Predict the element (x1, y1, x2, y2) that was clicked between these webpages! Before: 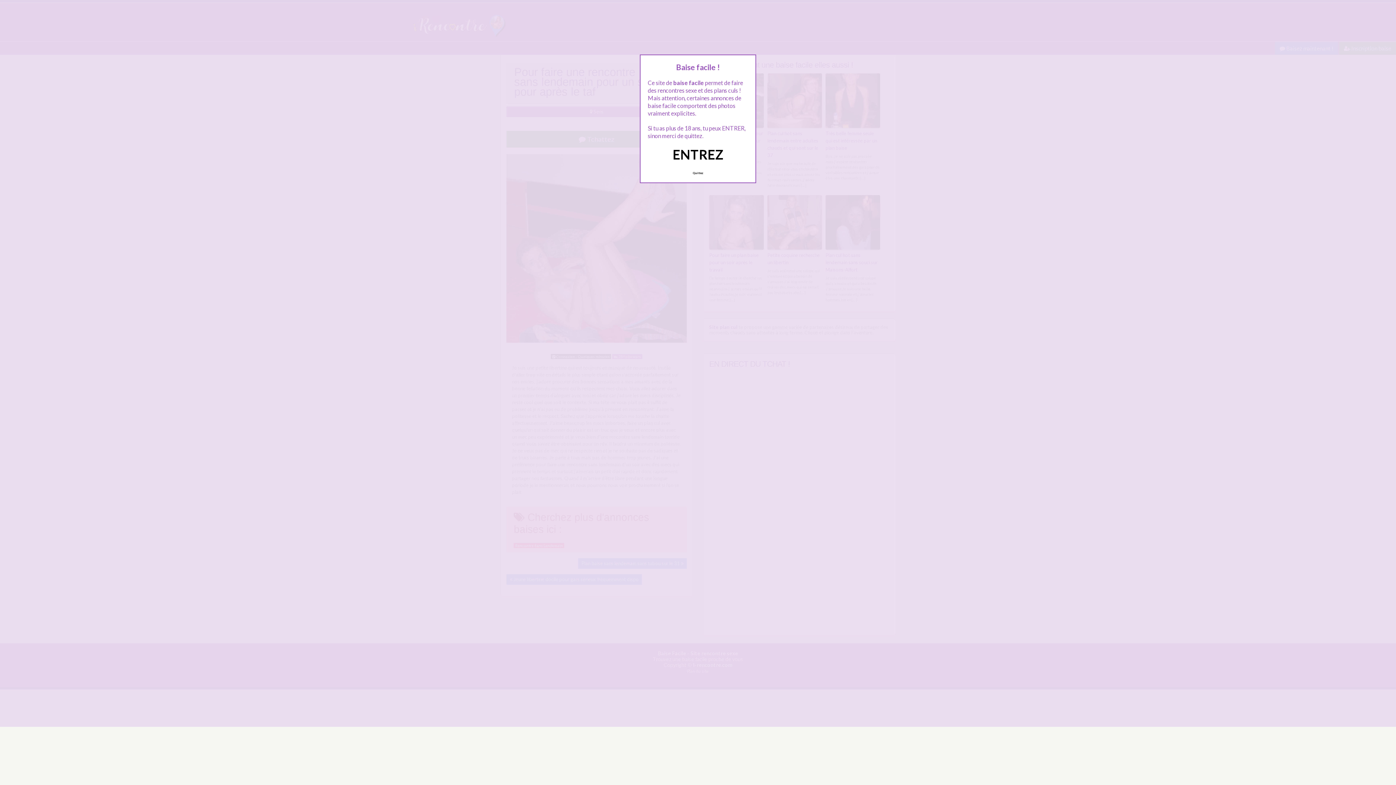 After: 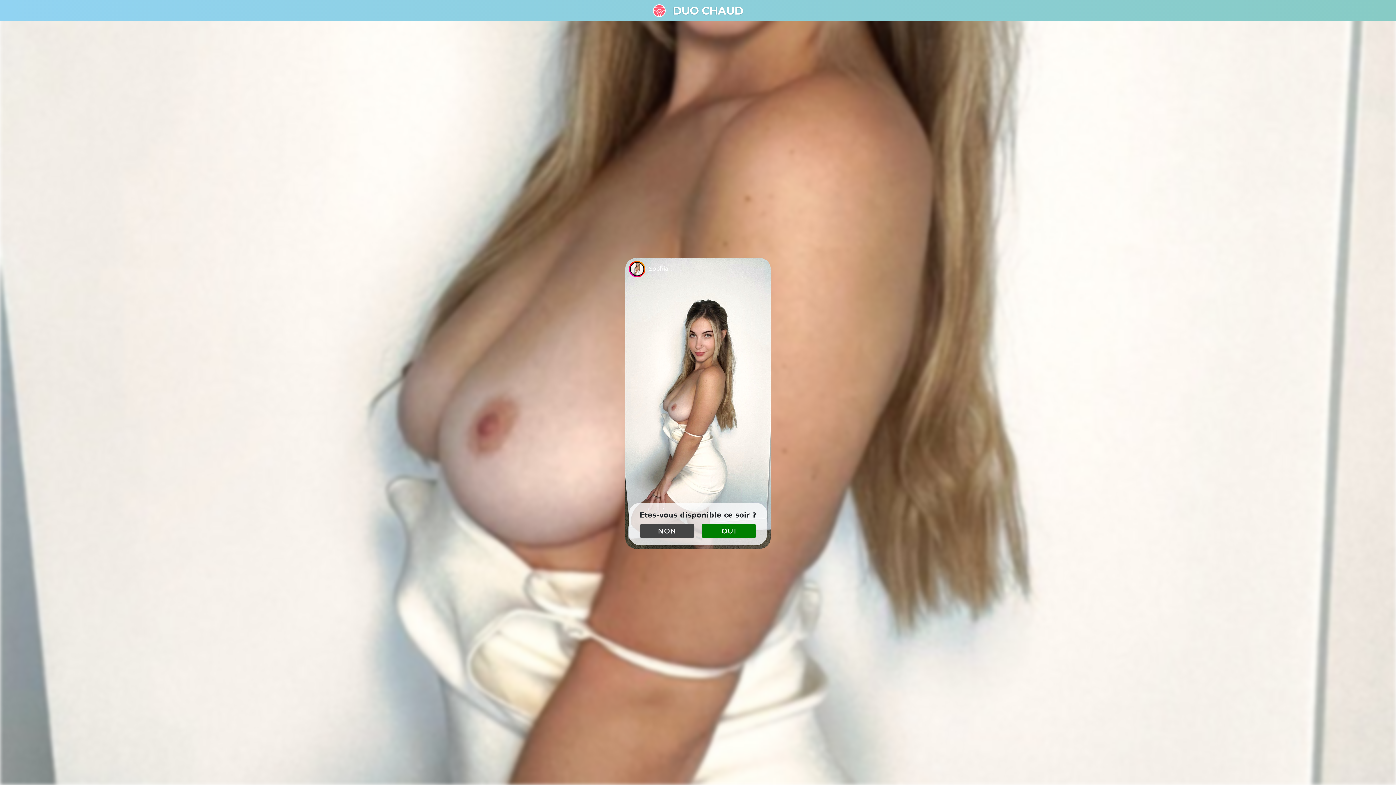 Action: bbox: (689, 167, 707, 178) label: Quittez